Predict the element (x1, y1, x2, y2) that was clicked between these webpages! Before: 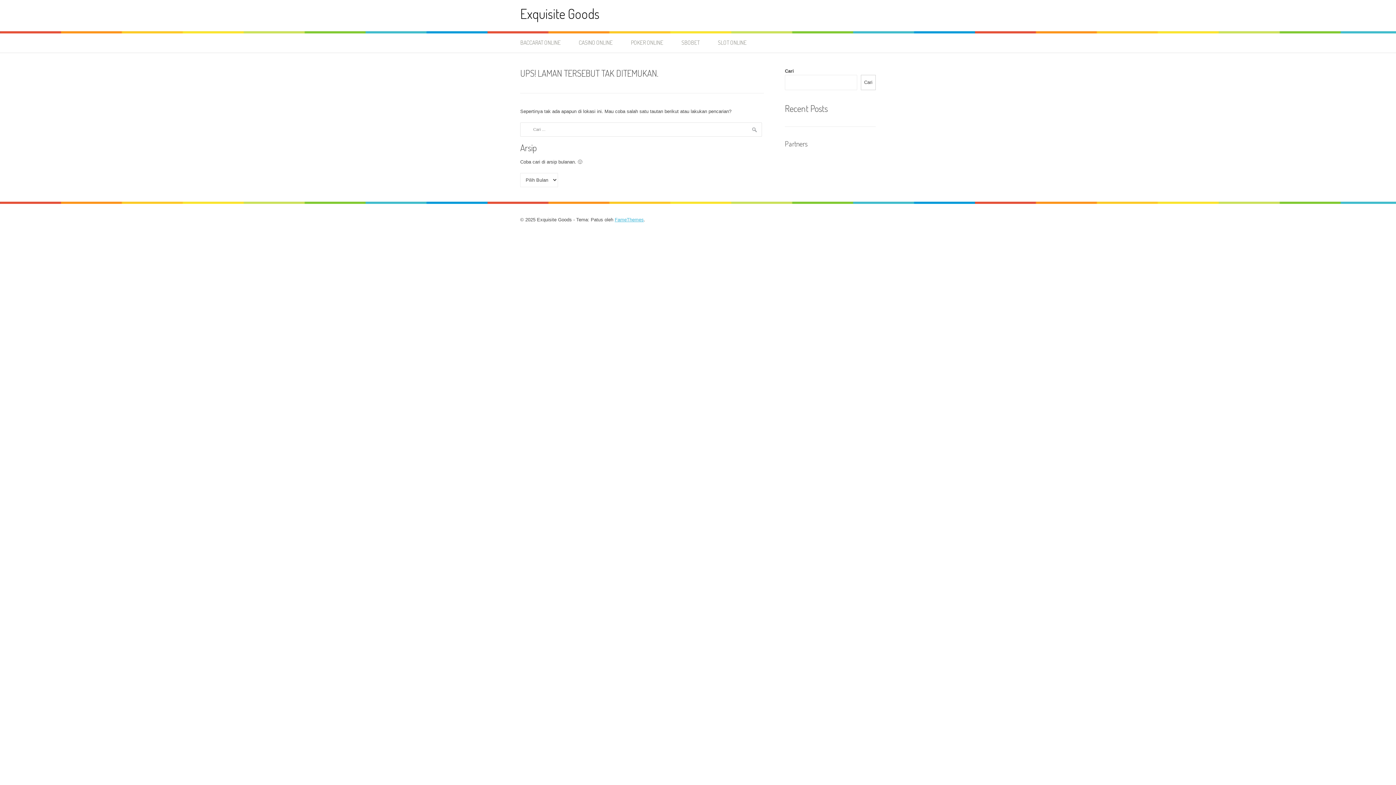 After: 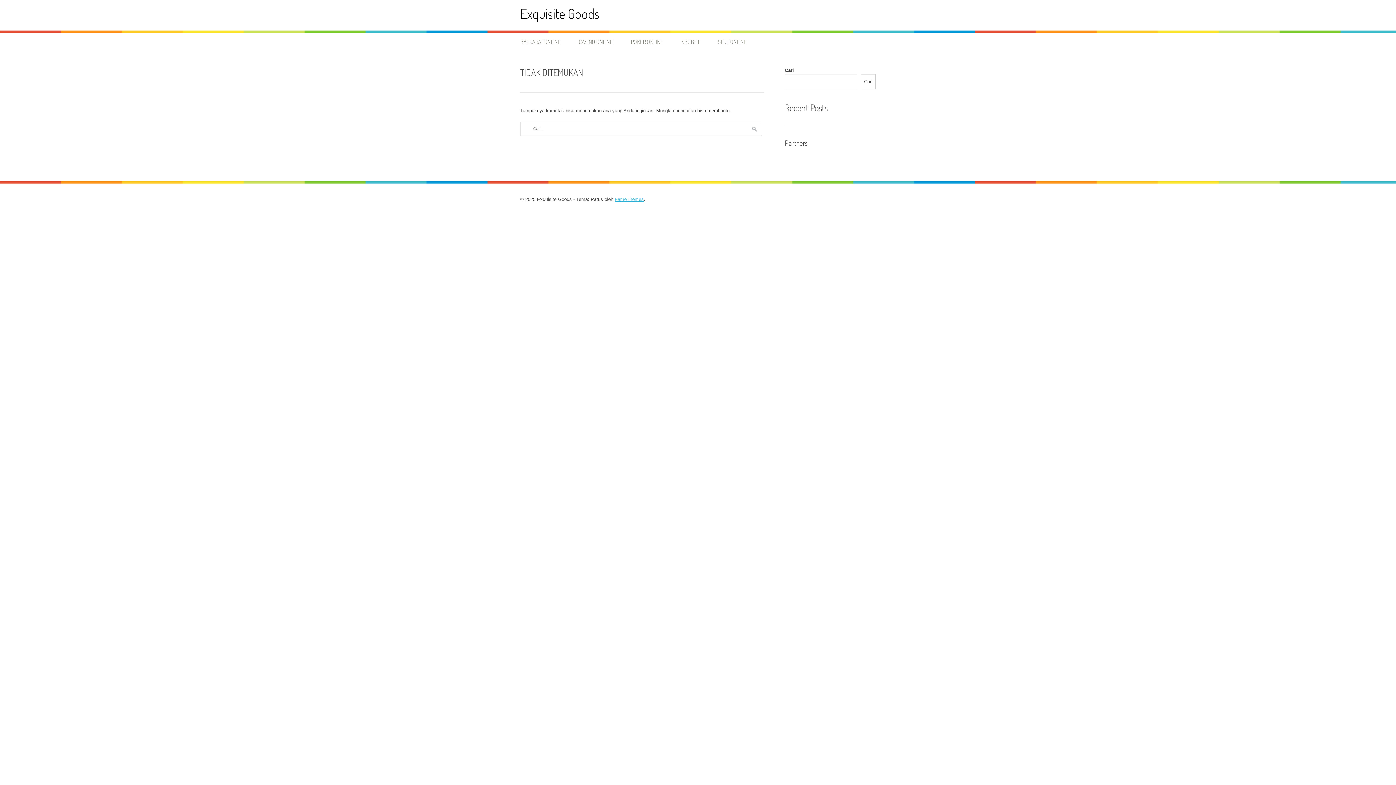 Action: label: Exquisite Goods bbox: (520, 5, 599, 22)